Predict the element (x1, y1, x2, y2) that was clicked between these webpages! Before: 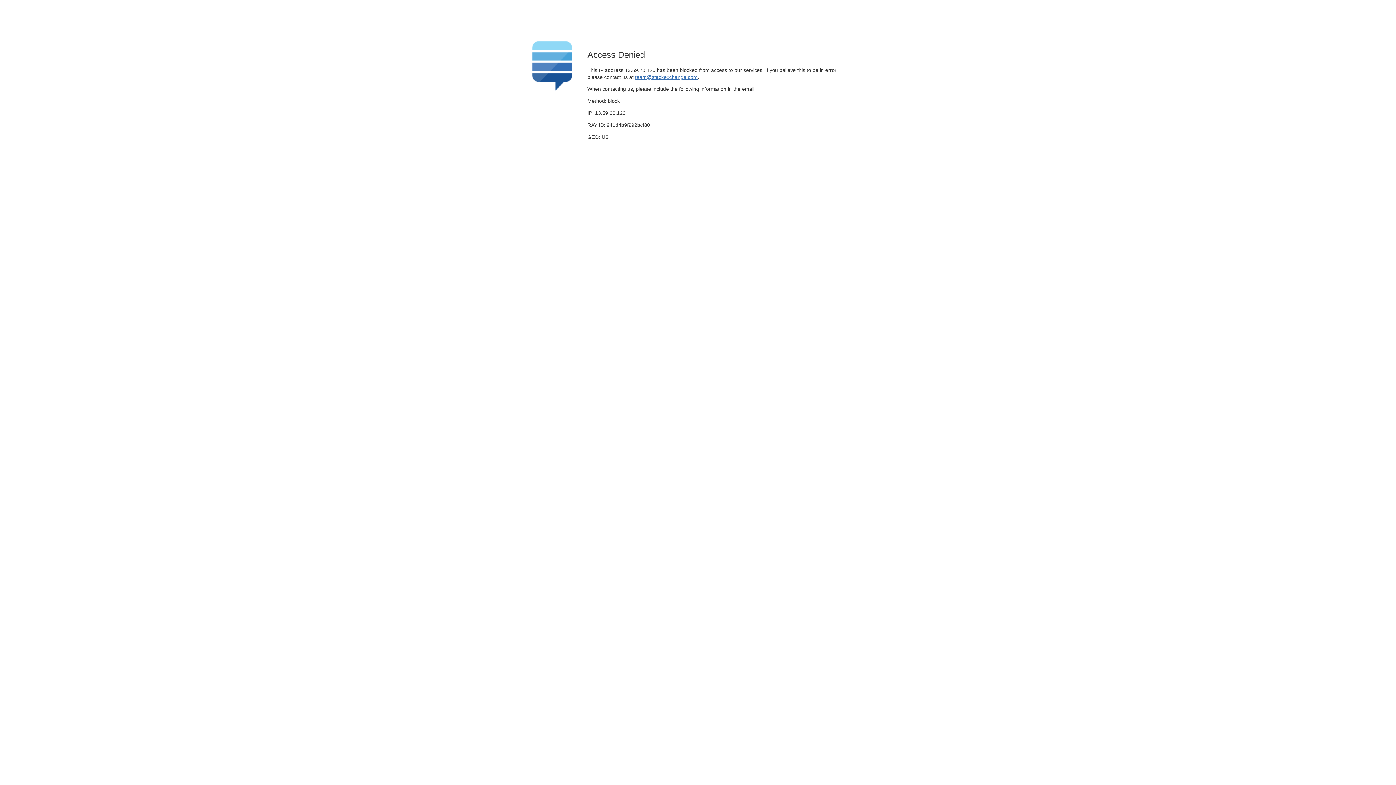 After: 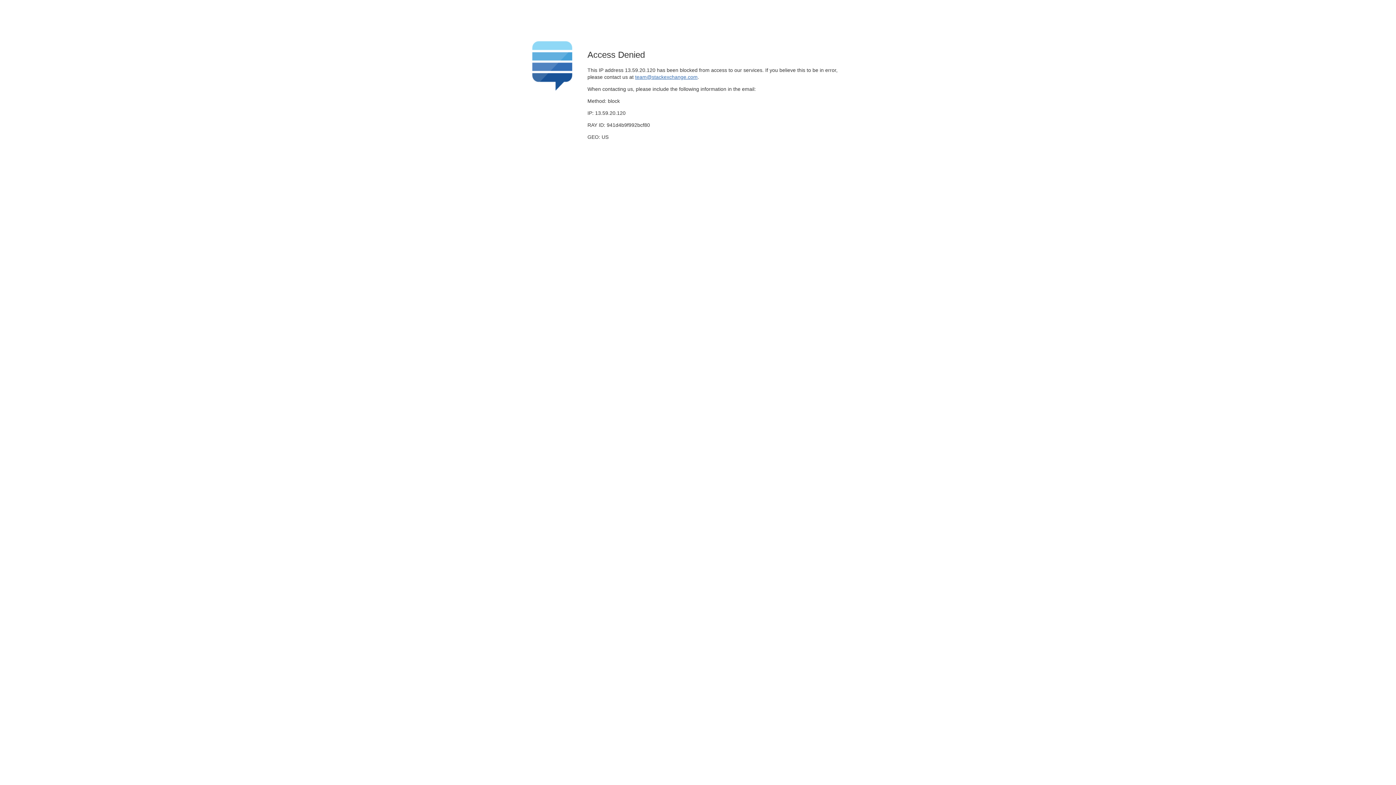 Action: label: team@stackexchange.com bbox: (635, 74, 697, 79)